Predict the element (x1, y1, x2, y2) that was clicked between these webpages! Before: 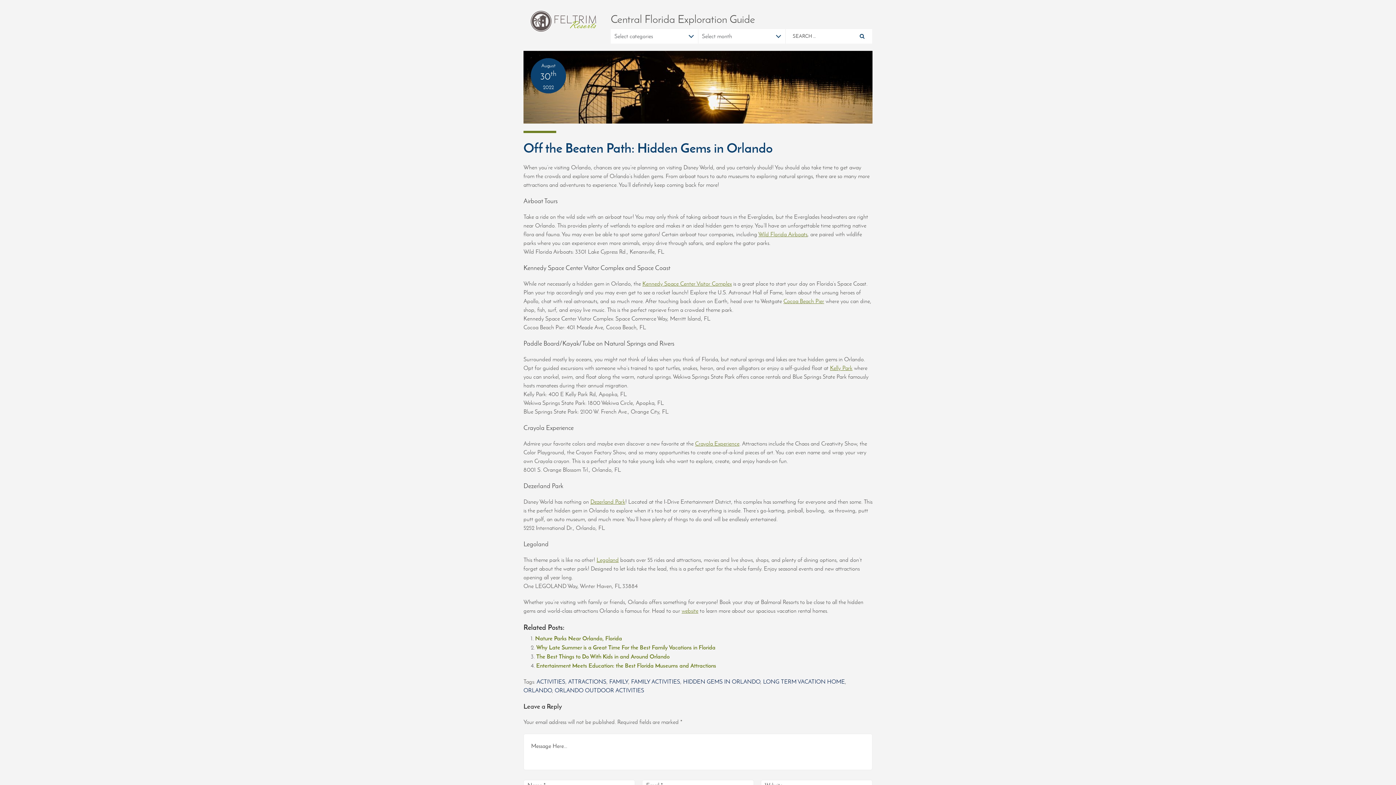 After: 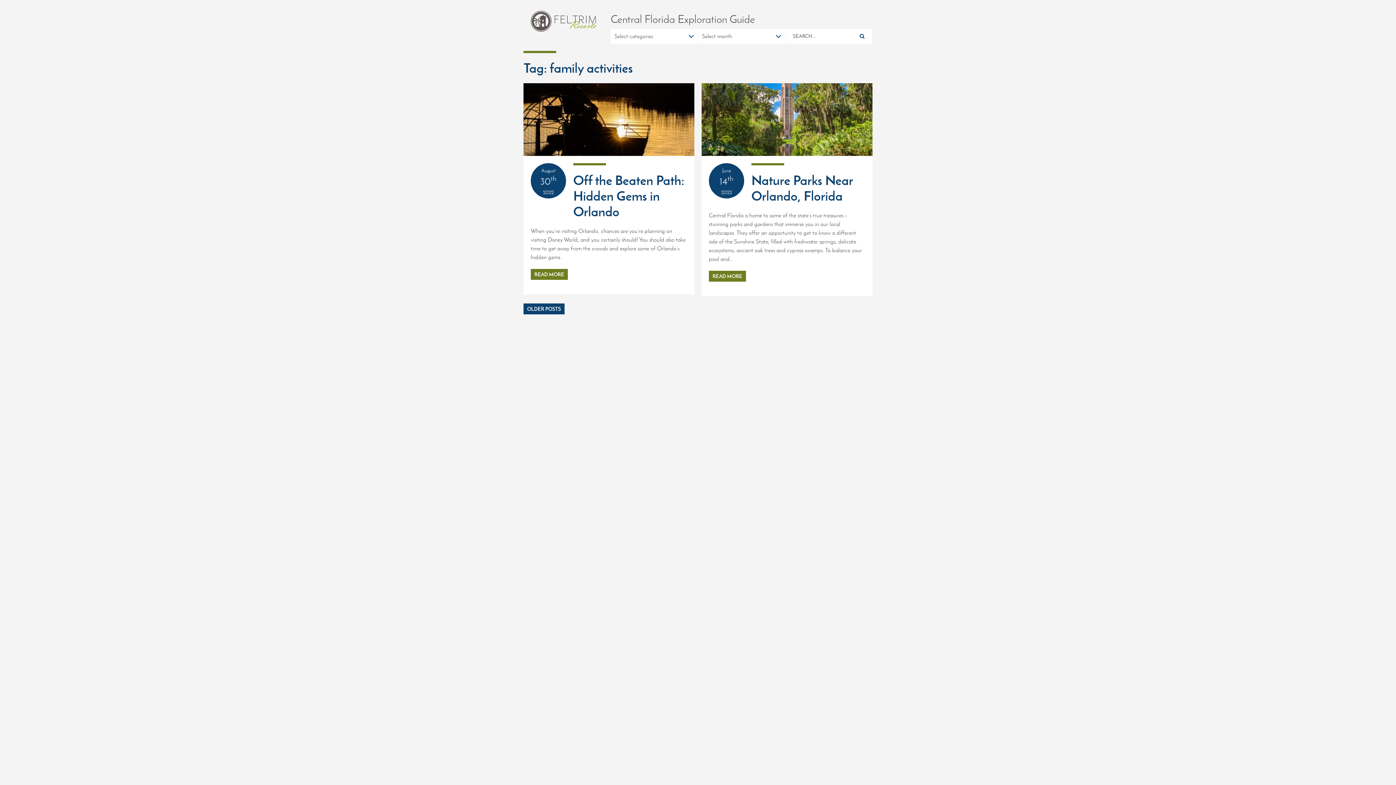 Action: label: FAMILY ACTIVITIES bbox: (631, 678, 680, 685)